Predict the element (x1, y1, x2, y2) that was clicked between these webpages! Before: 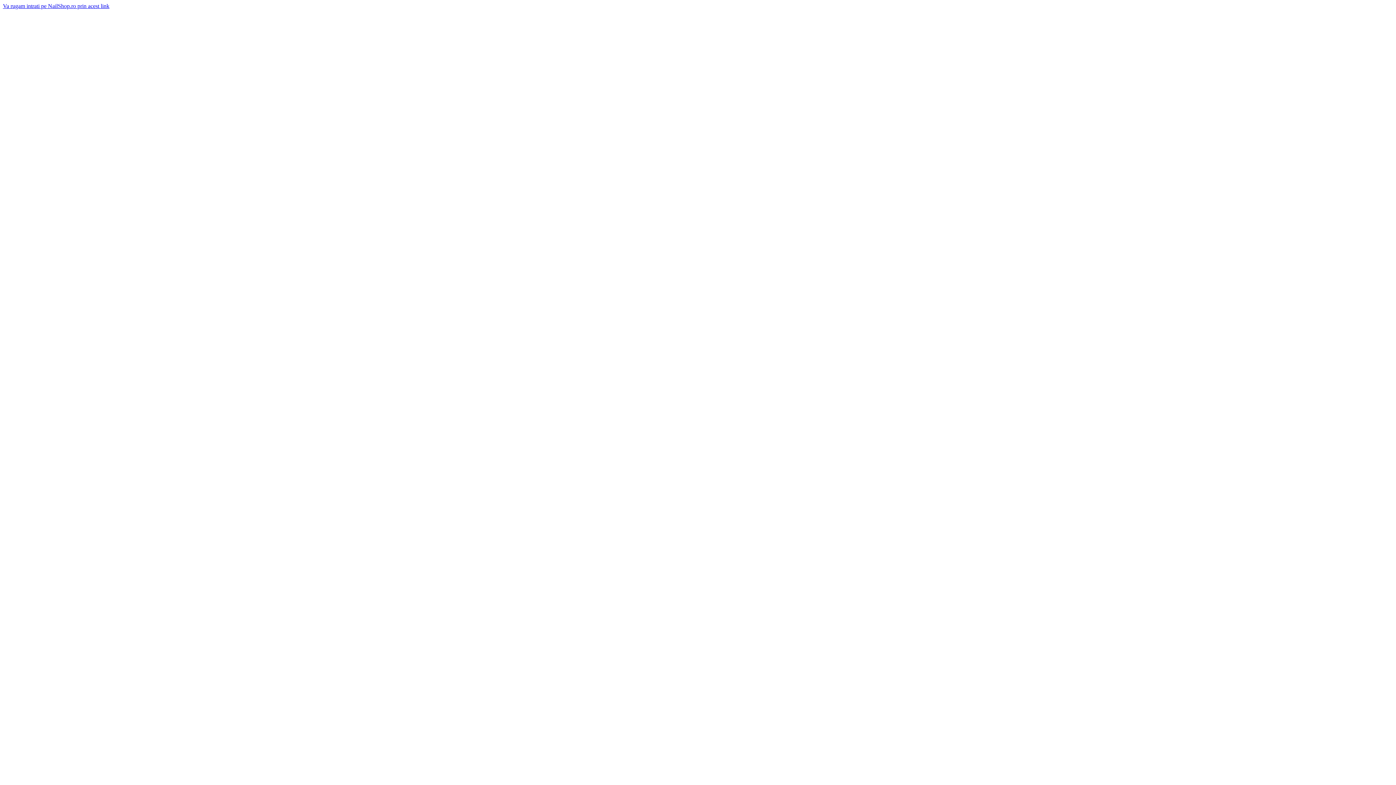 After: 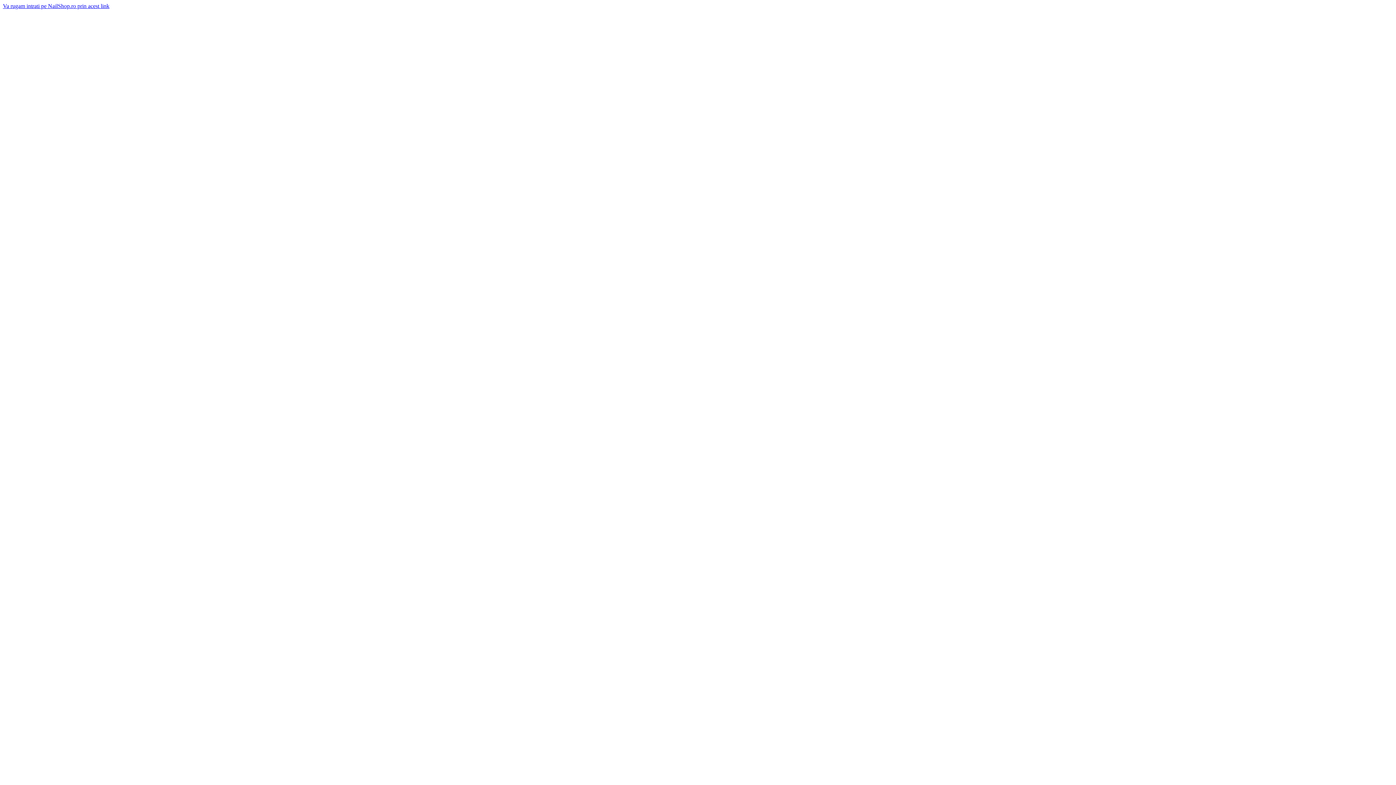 Action: label: Va rugam intrati pe NailShop.ro prin acest link bbox: (2, 2, 109, 9)